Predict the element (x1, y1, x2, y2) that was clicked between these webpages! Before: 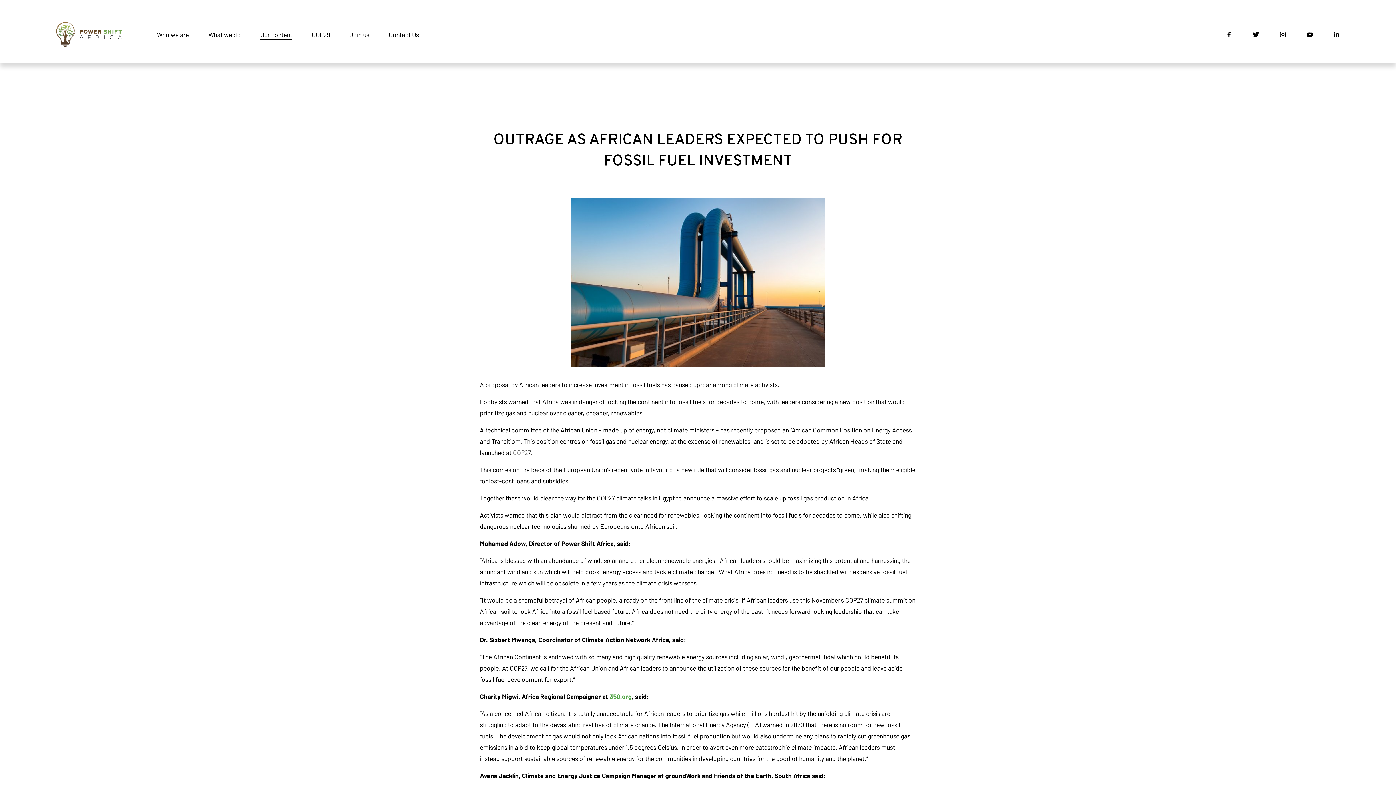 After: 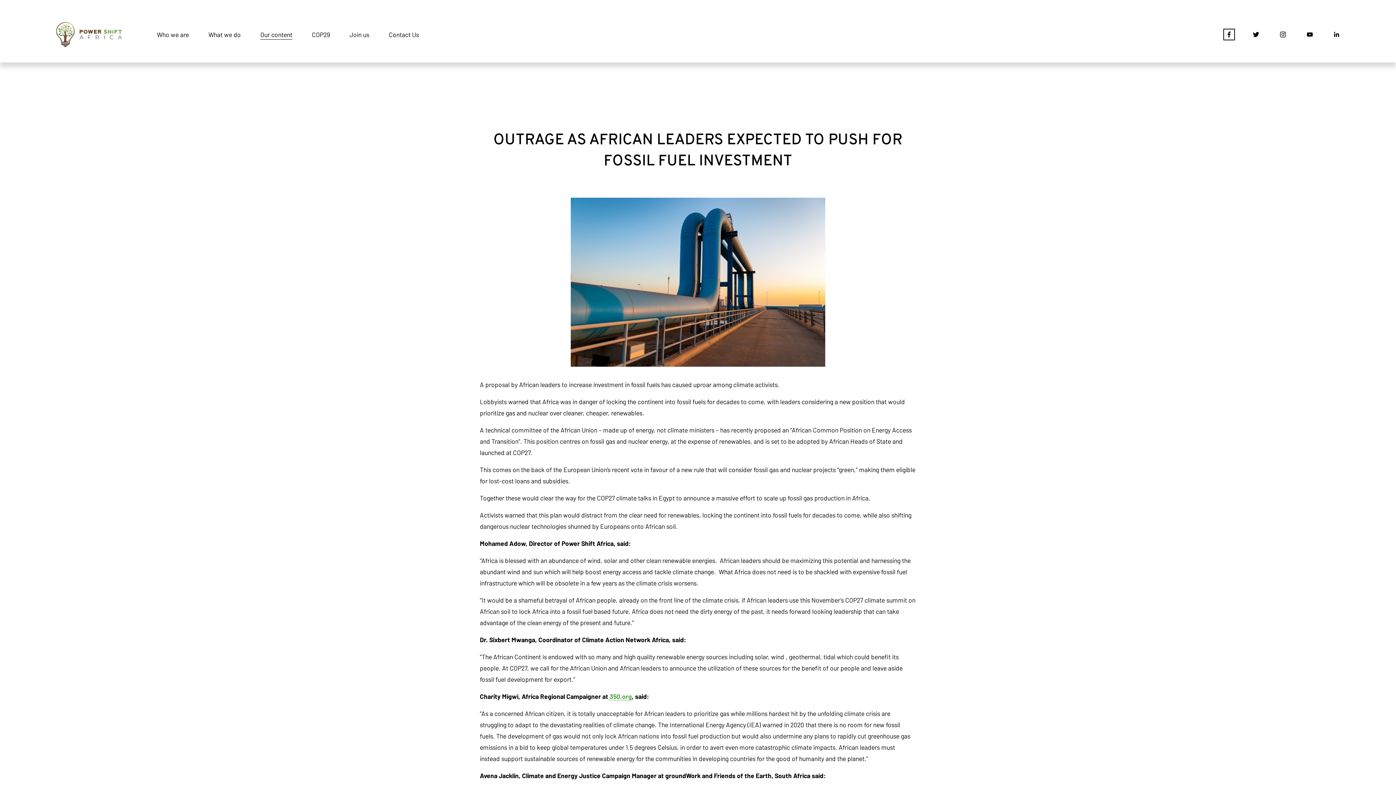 Action: label: Facebook bbox: (1225, 30, 1233, 38)